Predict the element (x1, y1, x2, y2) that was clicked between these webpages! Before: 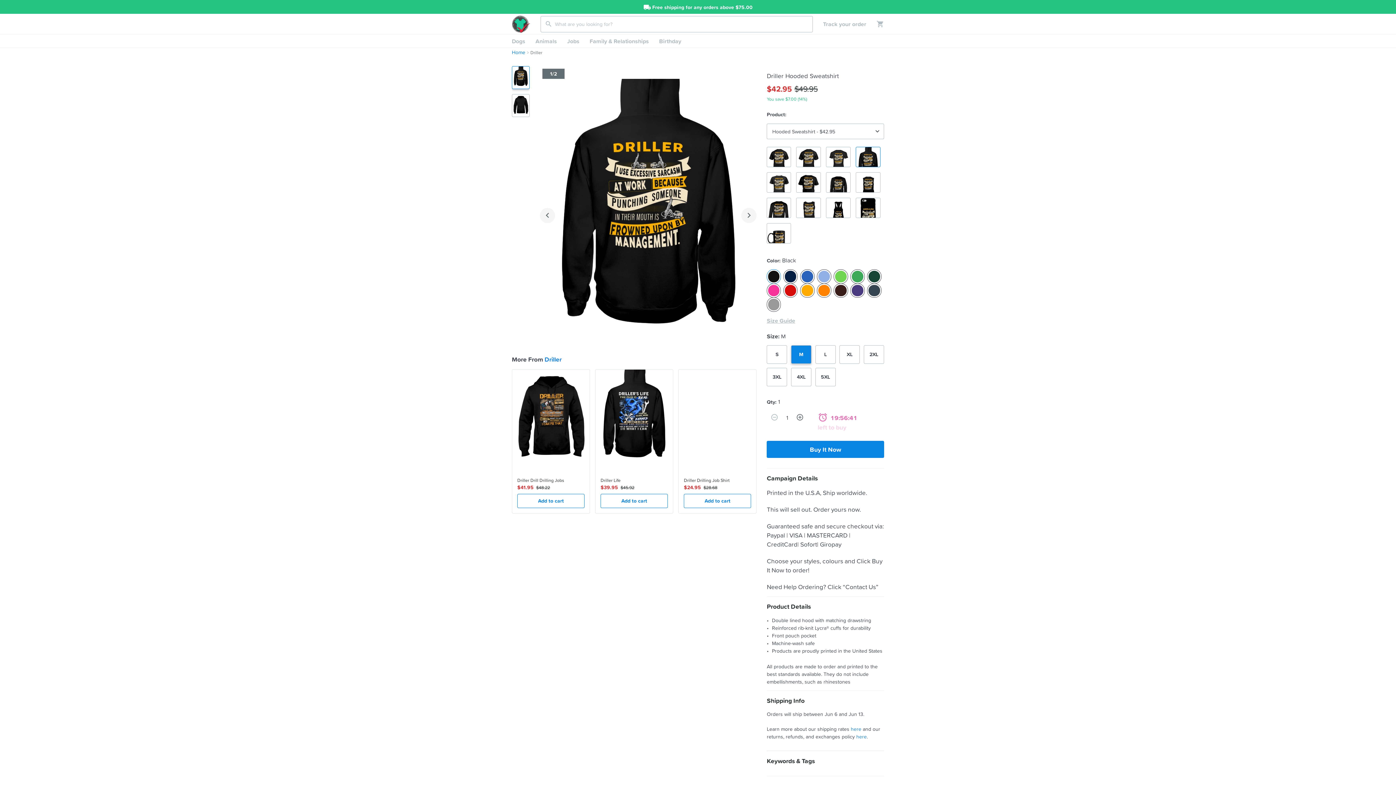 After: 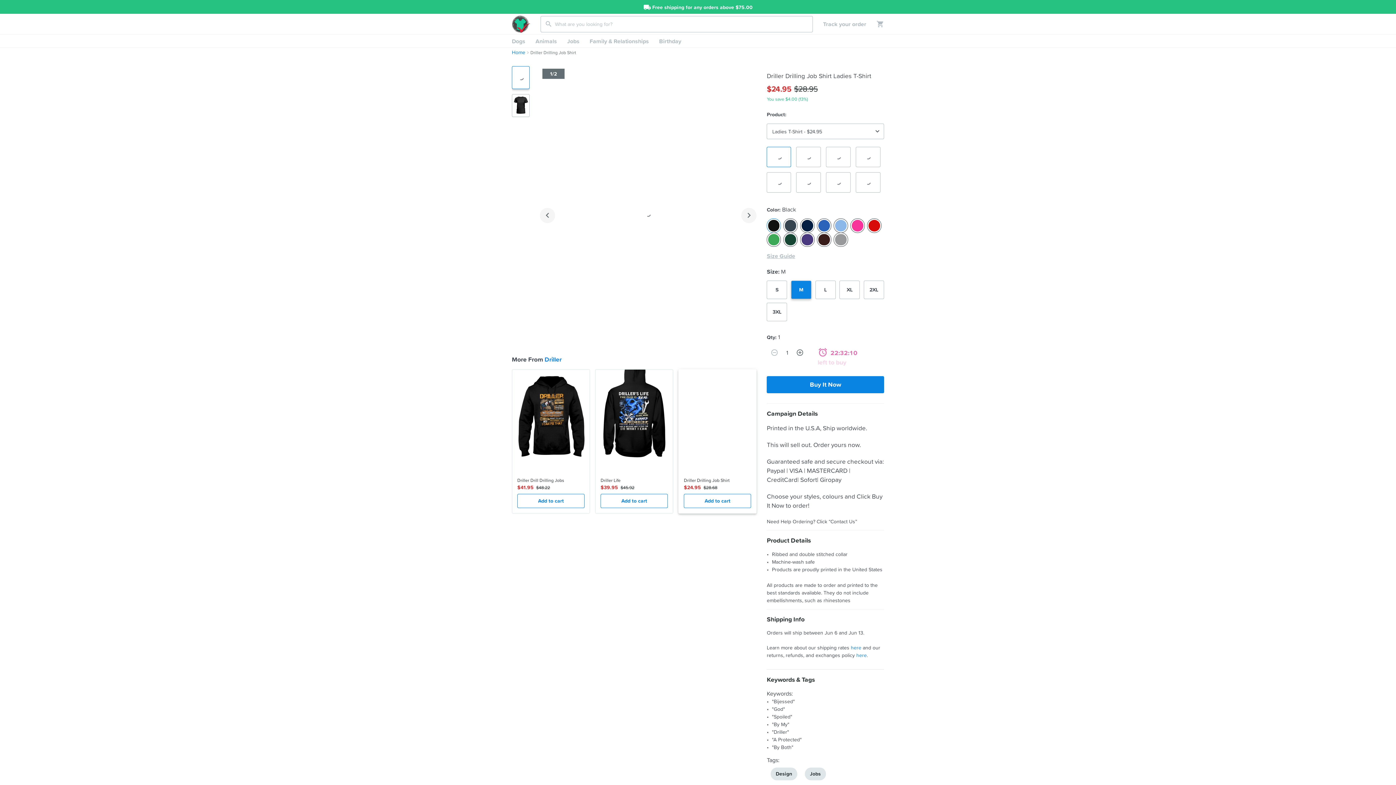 Action: bbox: (678, 369, 756, 513) label:  
Driller Drilling Job Shirt
$24.95
$28.68
Add to cart